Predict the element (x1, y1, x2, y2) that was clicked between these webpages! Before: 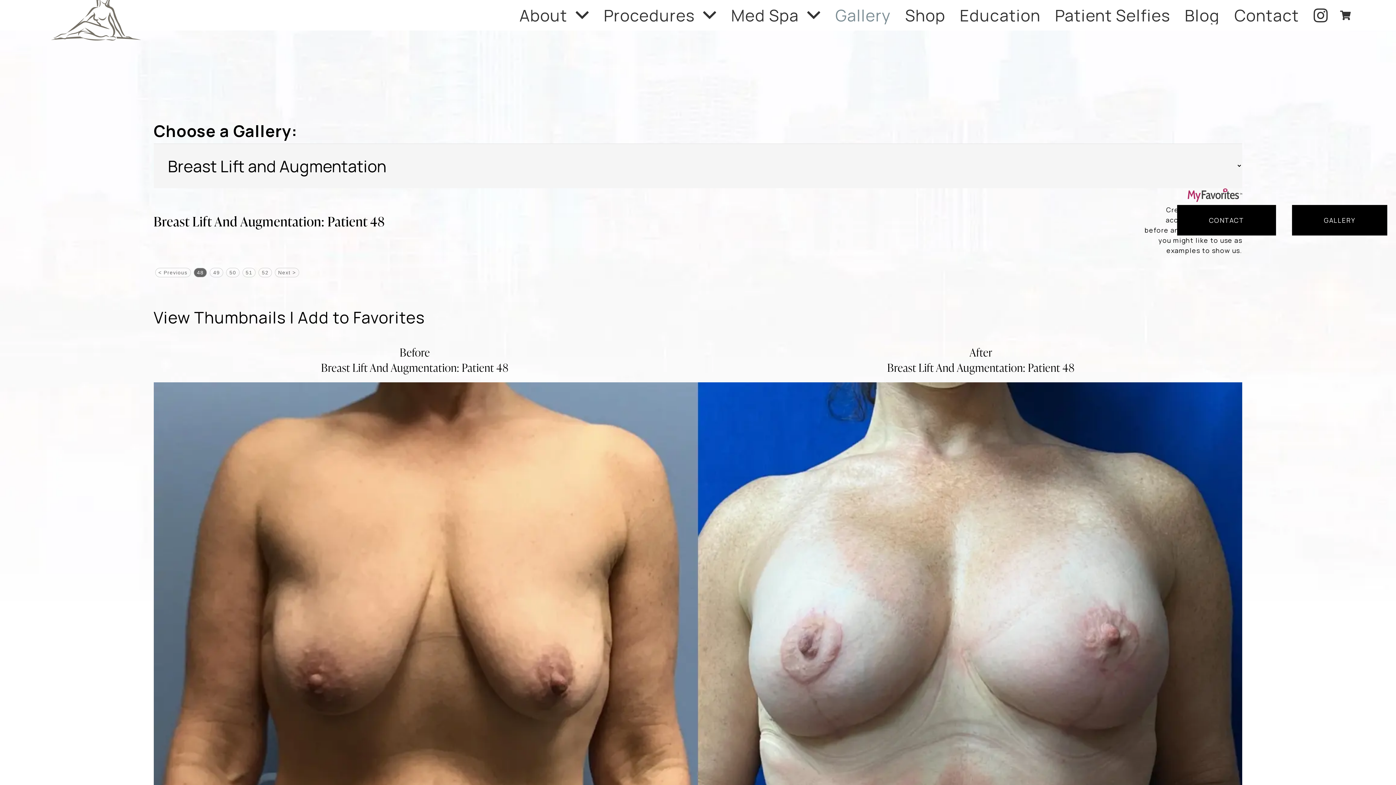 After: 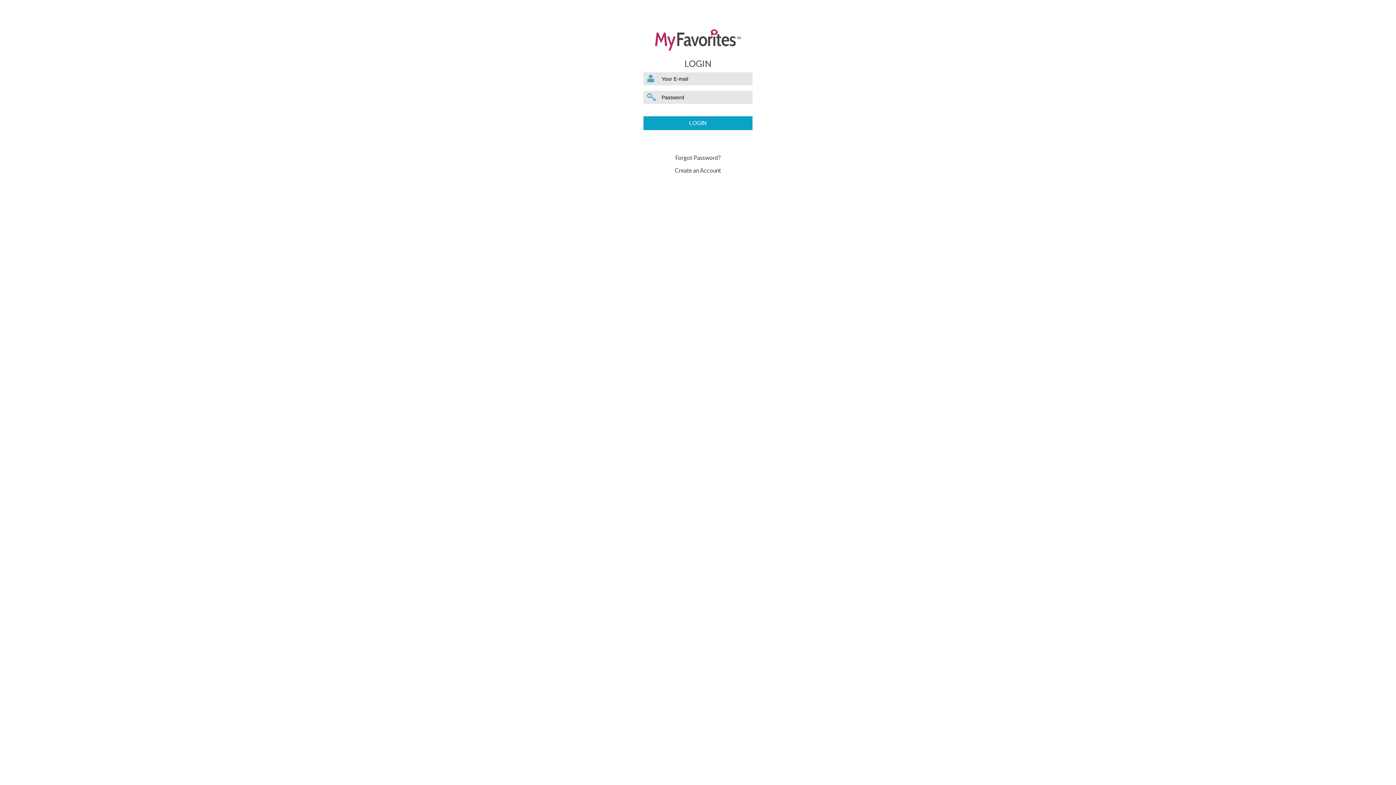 Action: label: Add to Favorites bbox: (297, 306, 424, 328)